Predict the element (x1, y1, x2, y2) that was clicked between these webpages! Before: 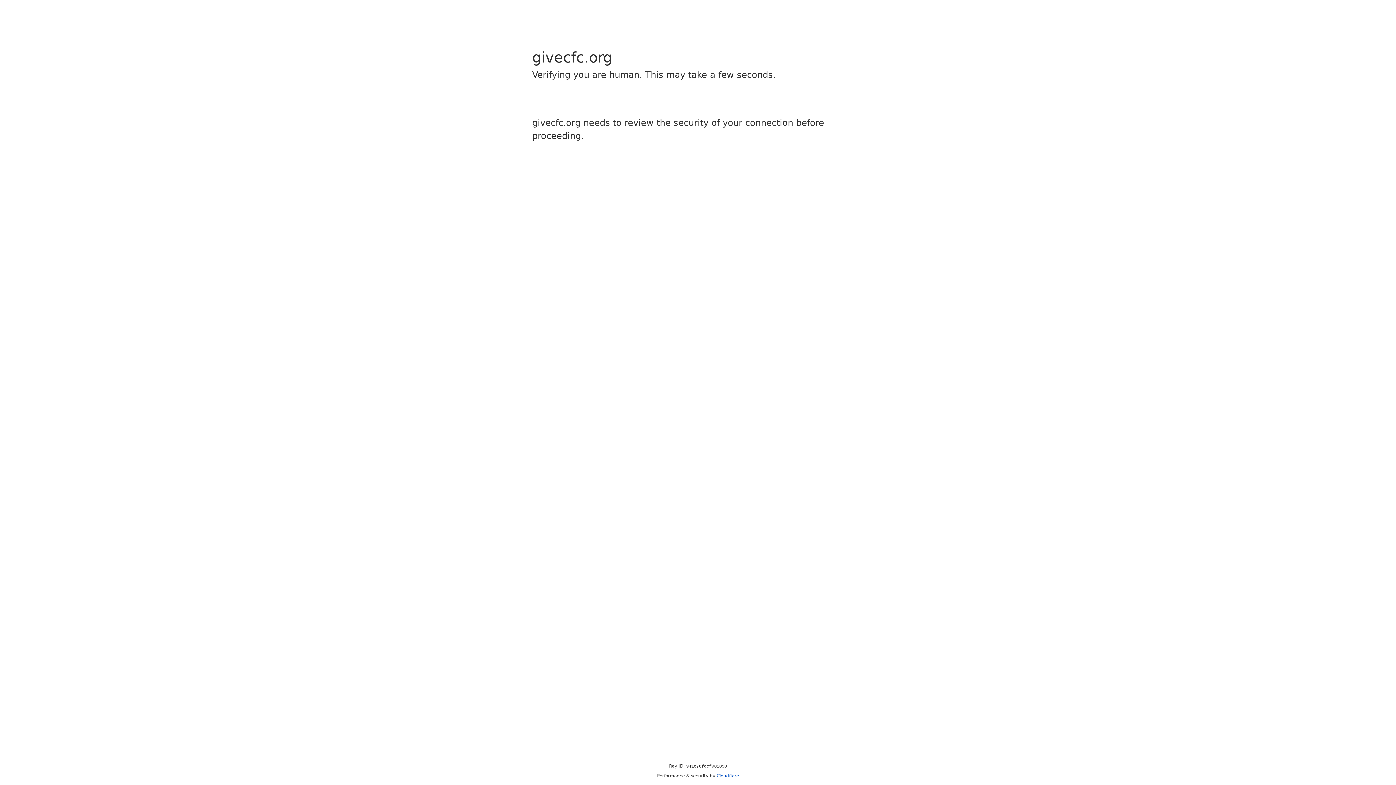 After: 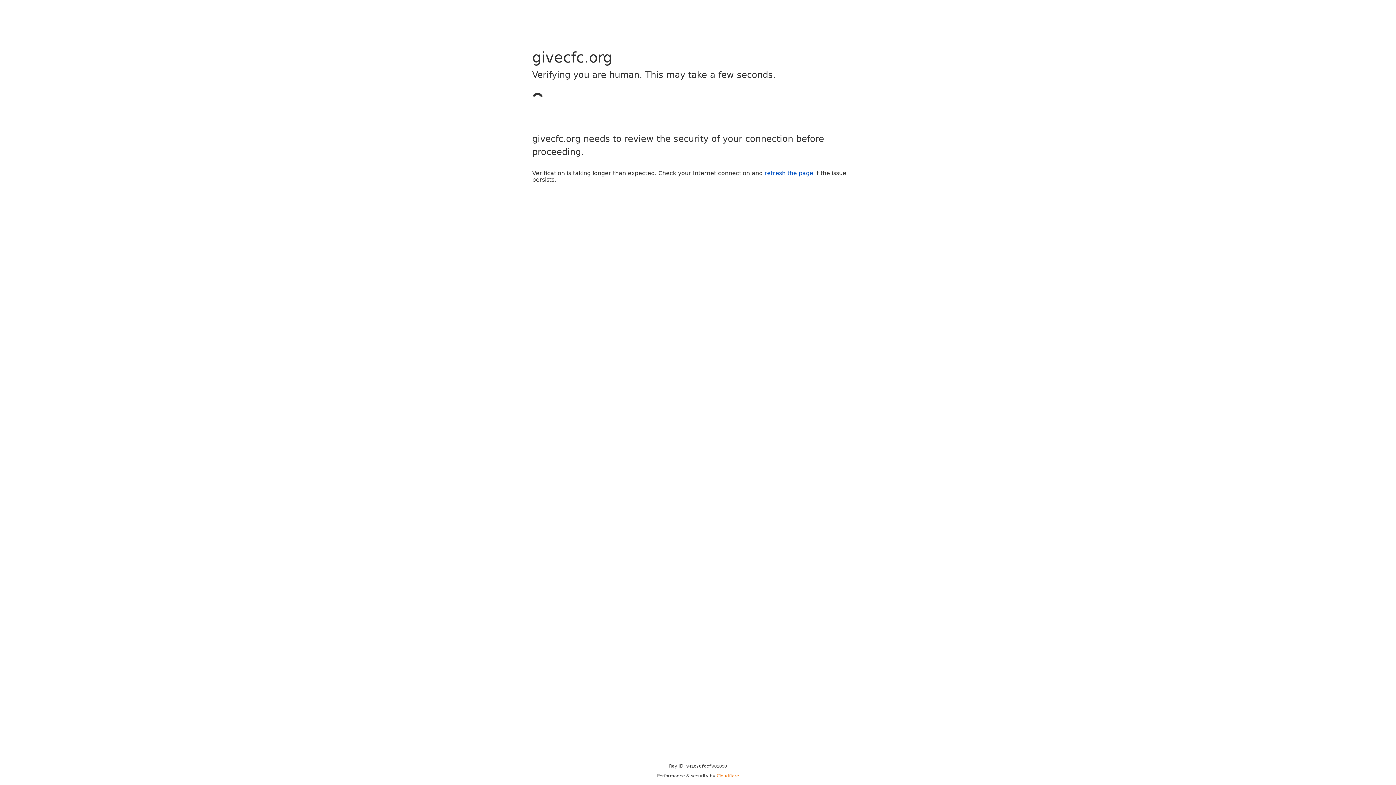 Action: label: Cloudflare bbox: (716, 773, 739, 778)